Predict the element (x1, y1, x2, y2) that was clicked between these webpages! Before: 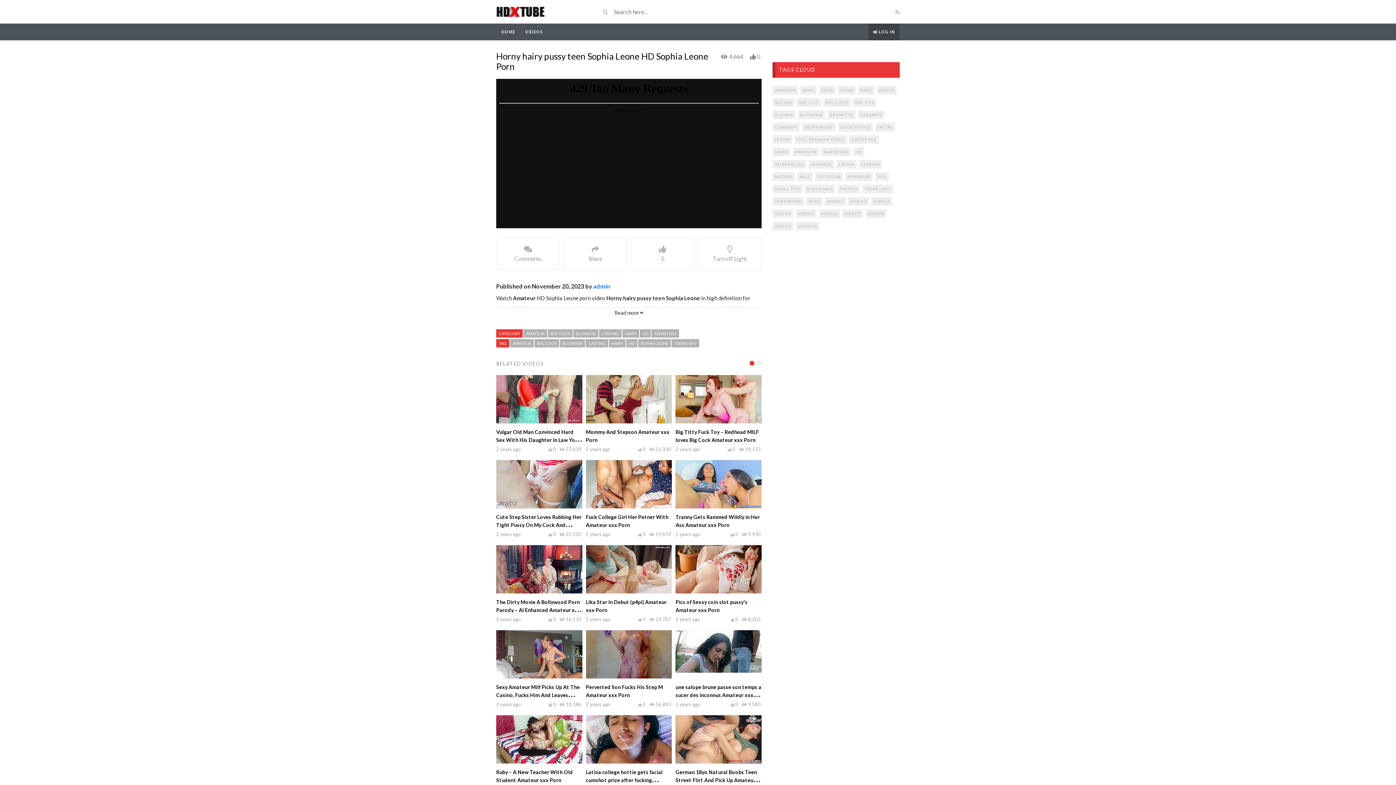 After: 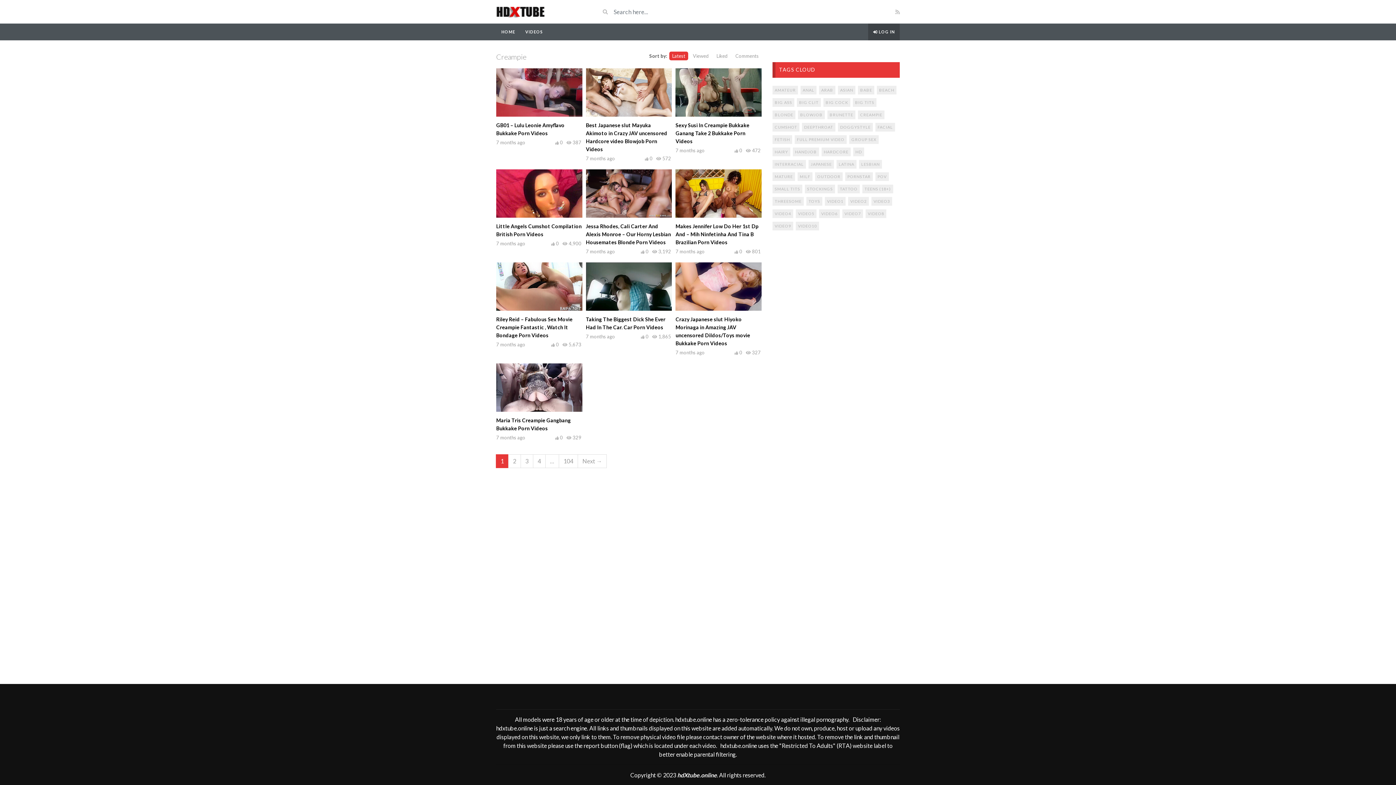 Action: bbox: (858, 110, 884, 119) label: Creampie (1,038 items)